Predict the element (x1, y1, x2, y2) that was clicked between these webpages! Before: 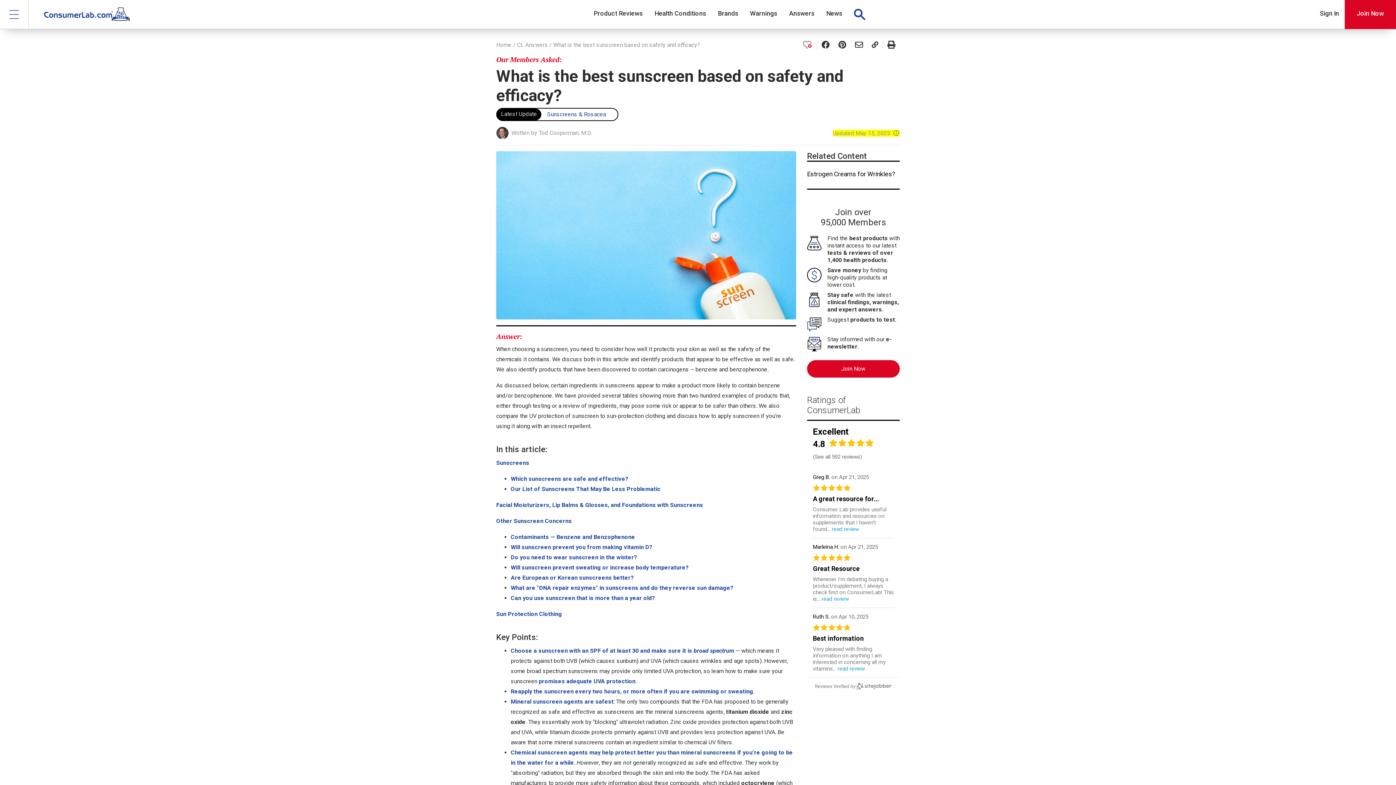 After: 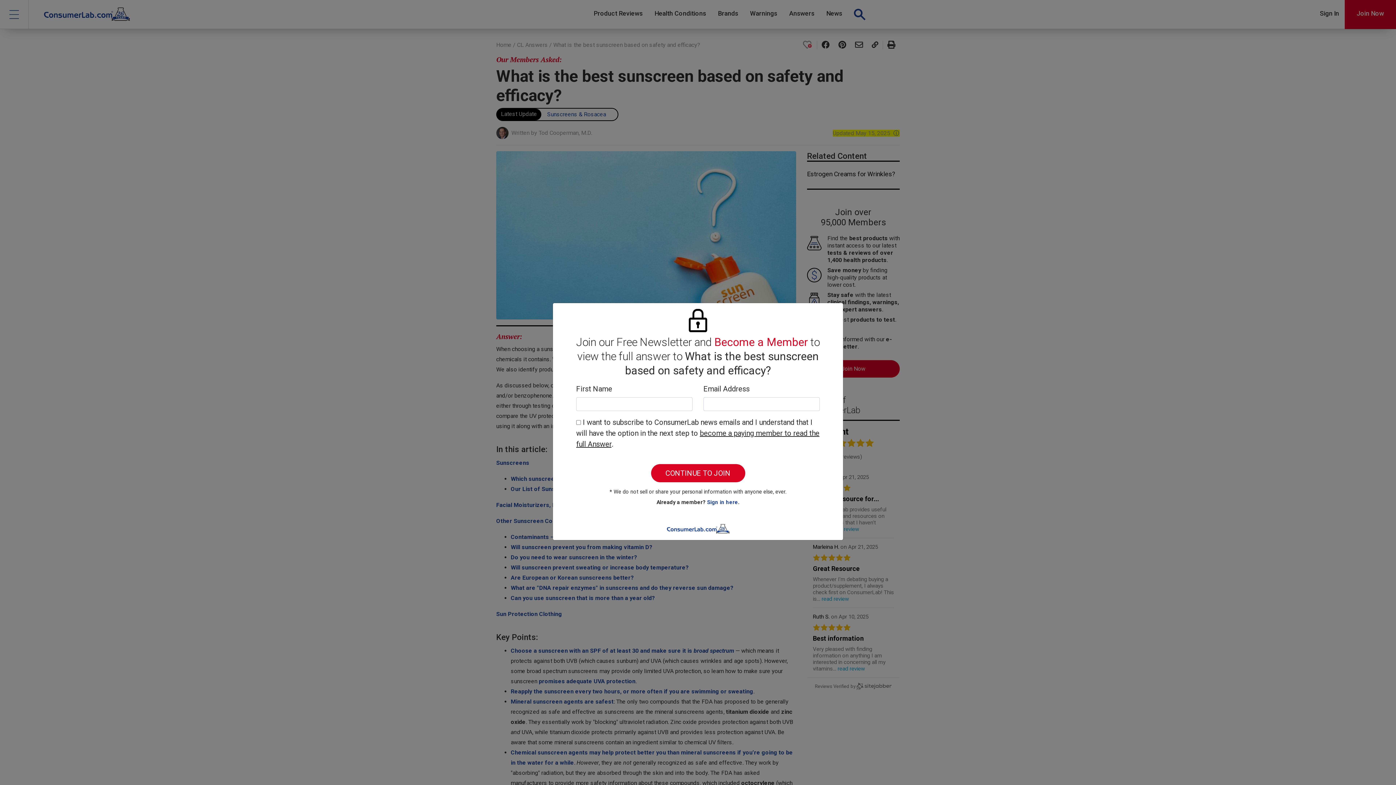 Action: bbox: (496, 610, 562, 617) label: Sun Protection Clothing